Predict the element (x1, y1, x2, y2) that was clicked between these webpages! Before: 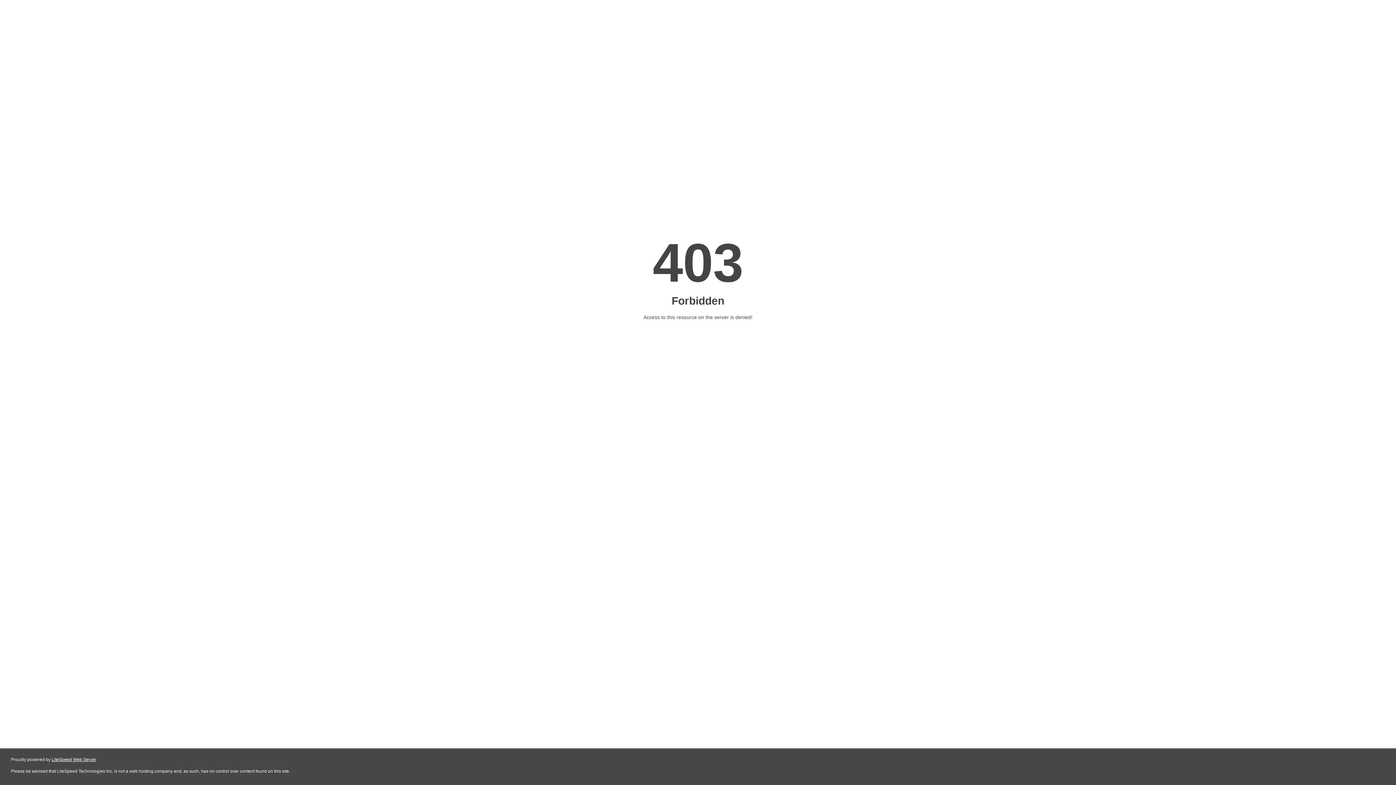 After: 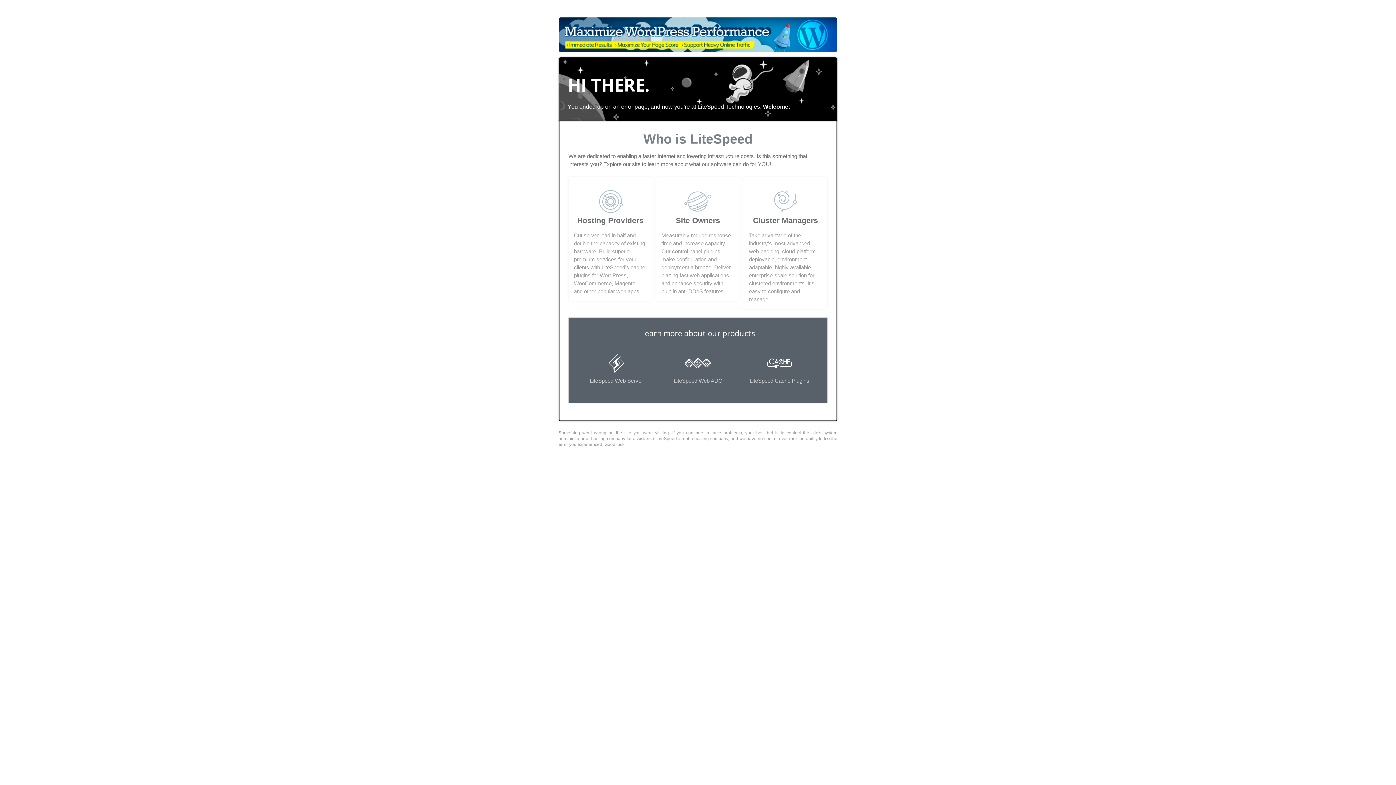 Action: label: LiteSpeed Web Server bbox: (51, 757, 96, 762)